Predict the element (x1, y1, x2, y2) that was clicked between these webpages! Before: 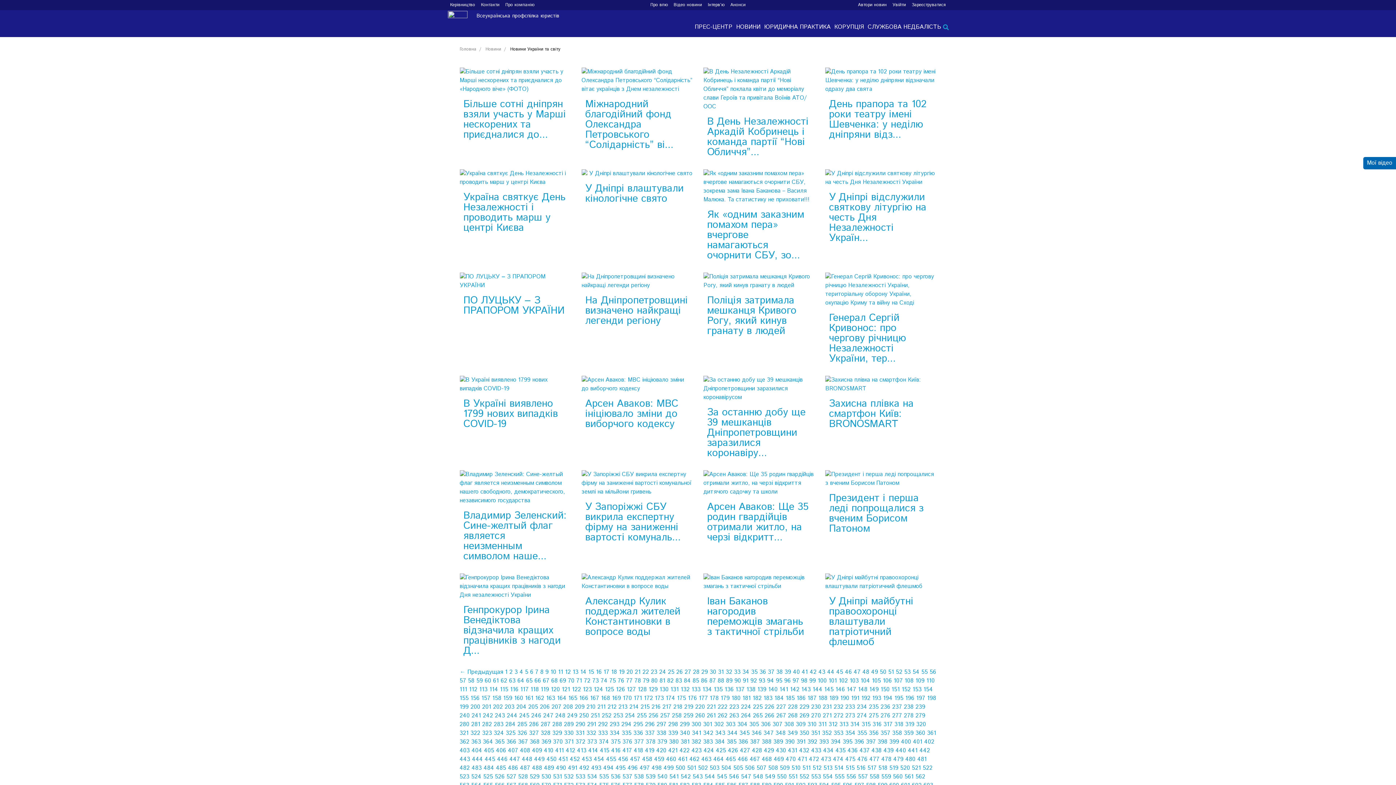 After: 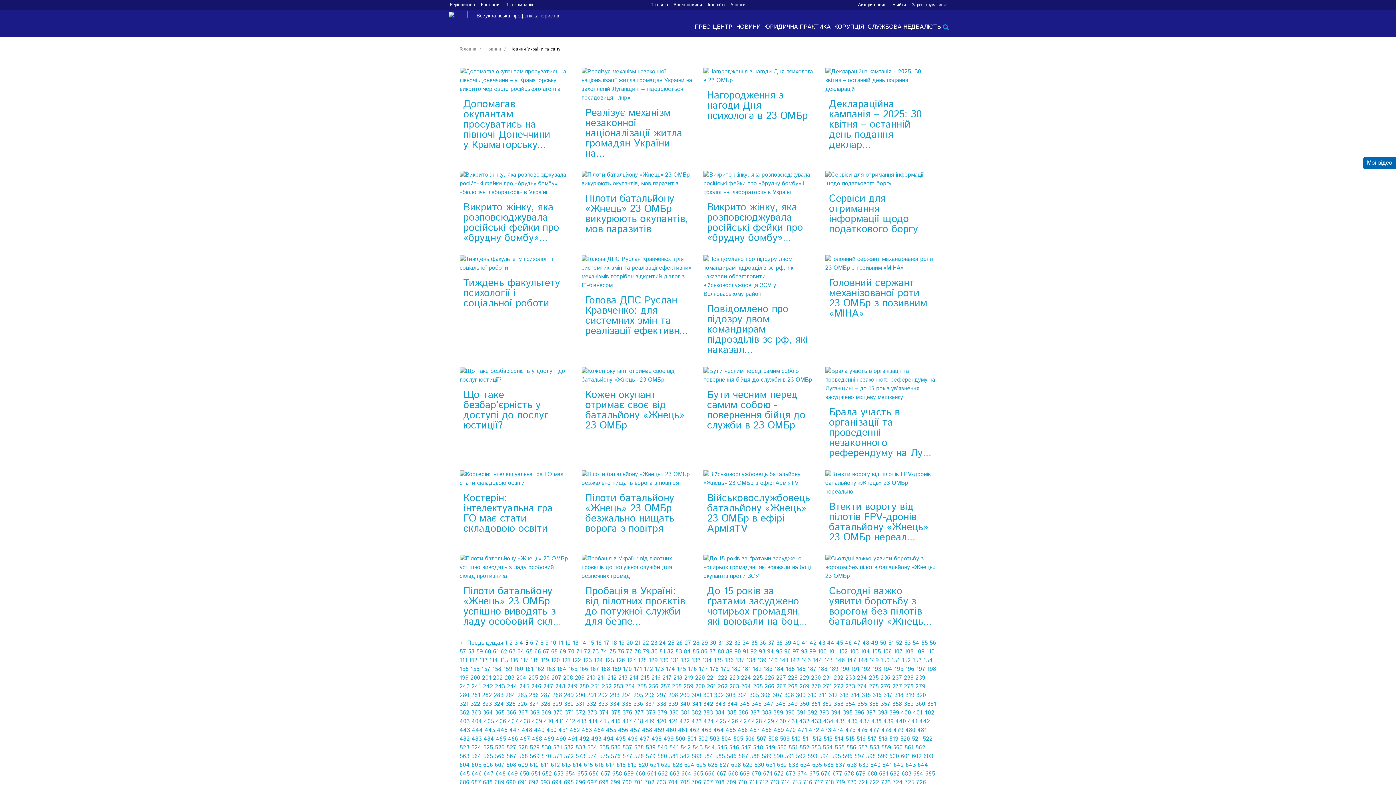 Action: label: 5 bbox: (525, 668, 528, 676)